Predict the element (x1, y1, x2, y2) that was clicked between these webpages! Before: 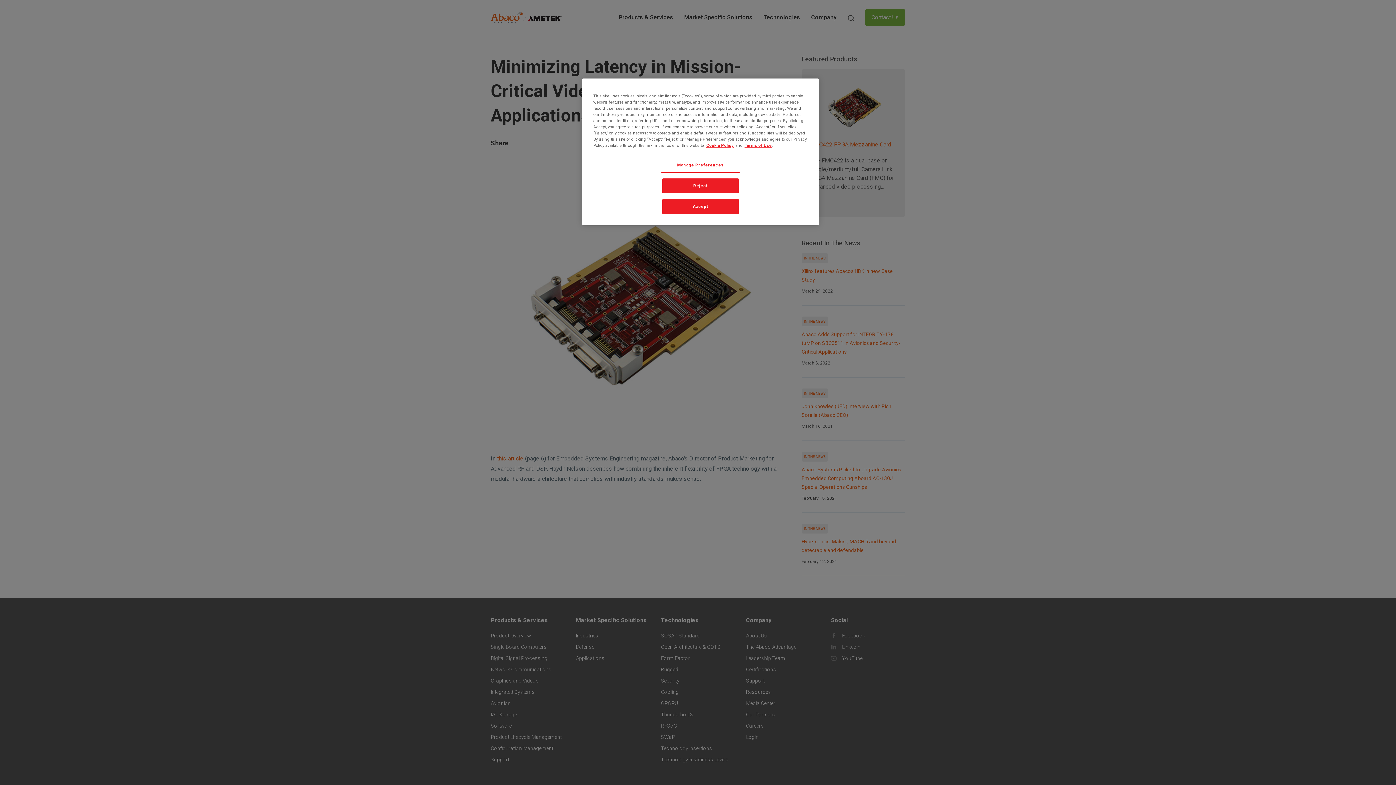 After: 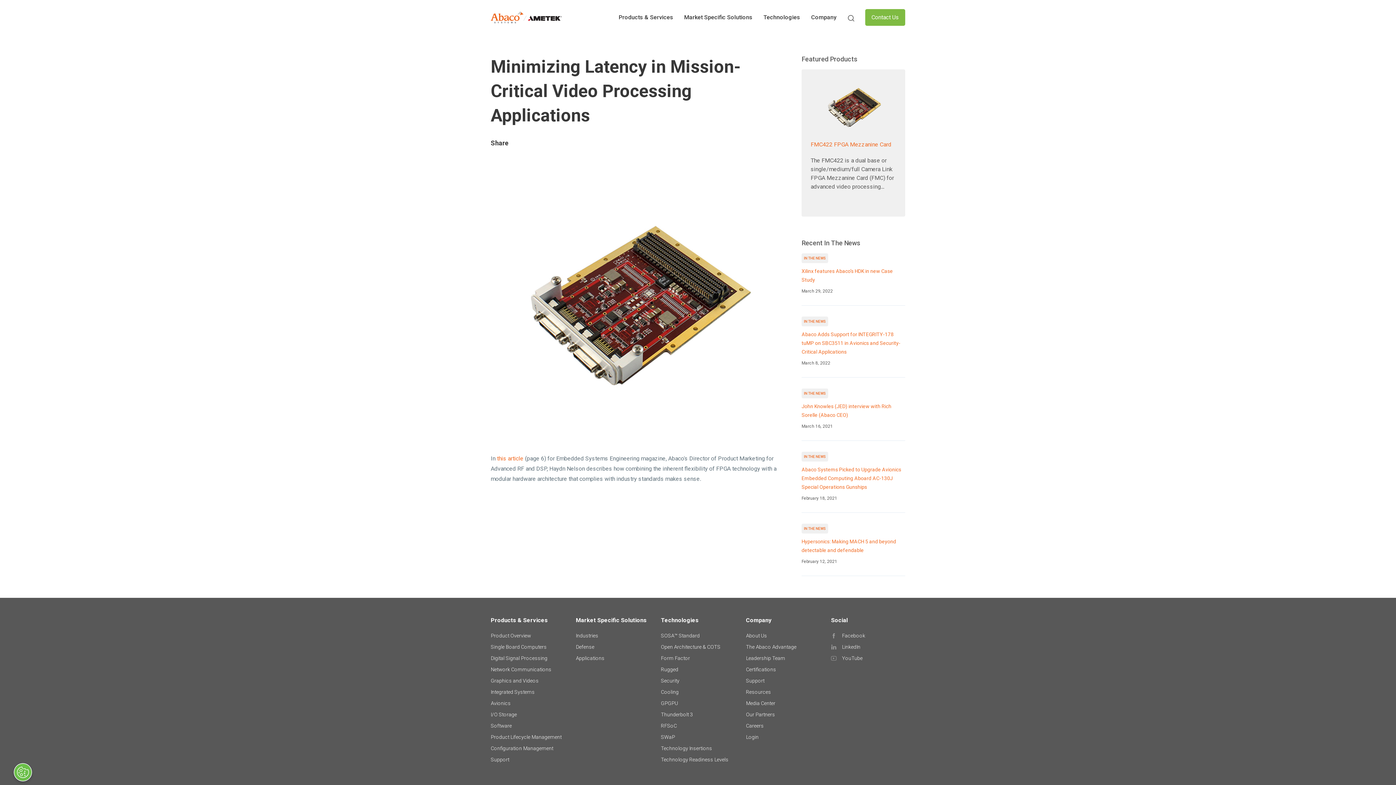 Action: bbox: (662, 199, 738, 214) label: Accept